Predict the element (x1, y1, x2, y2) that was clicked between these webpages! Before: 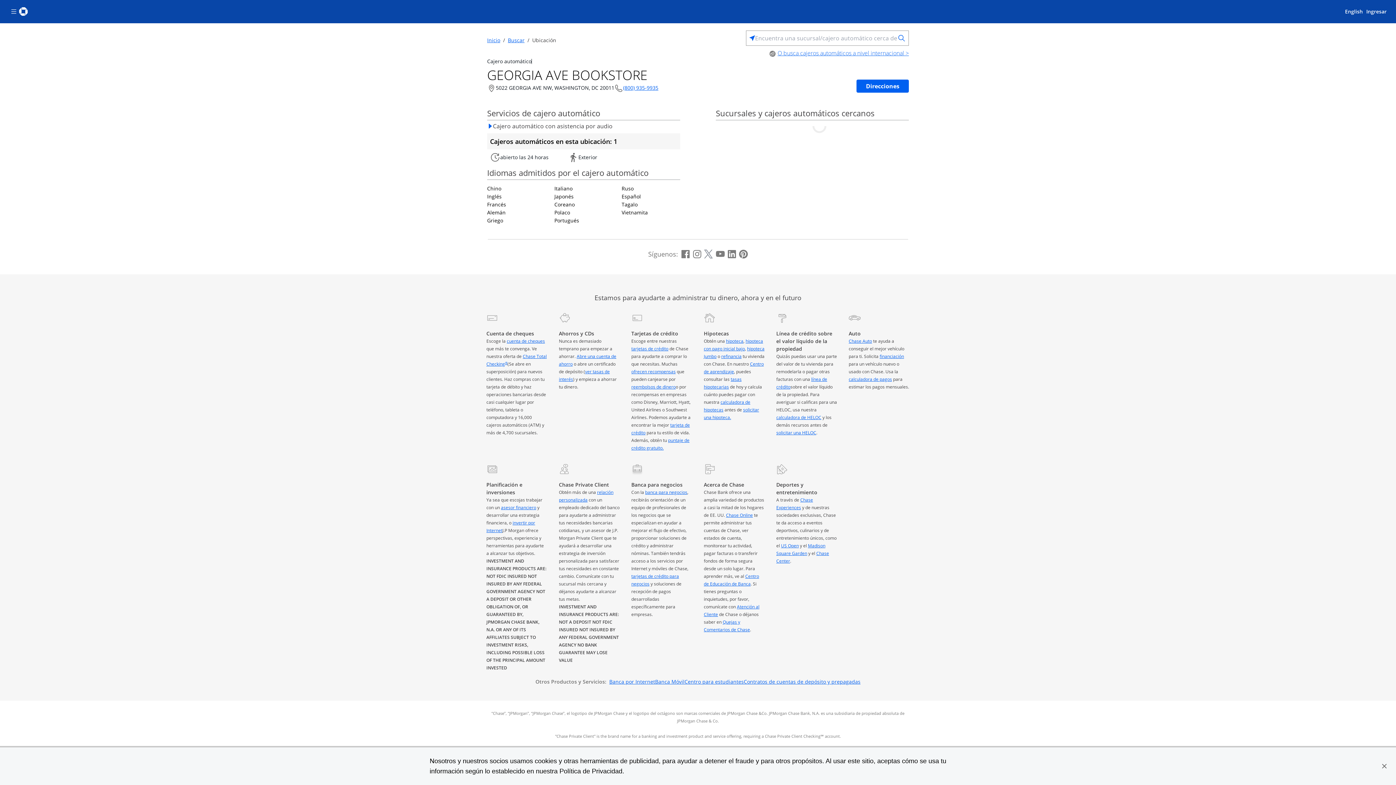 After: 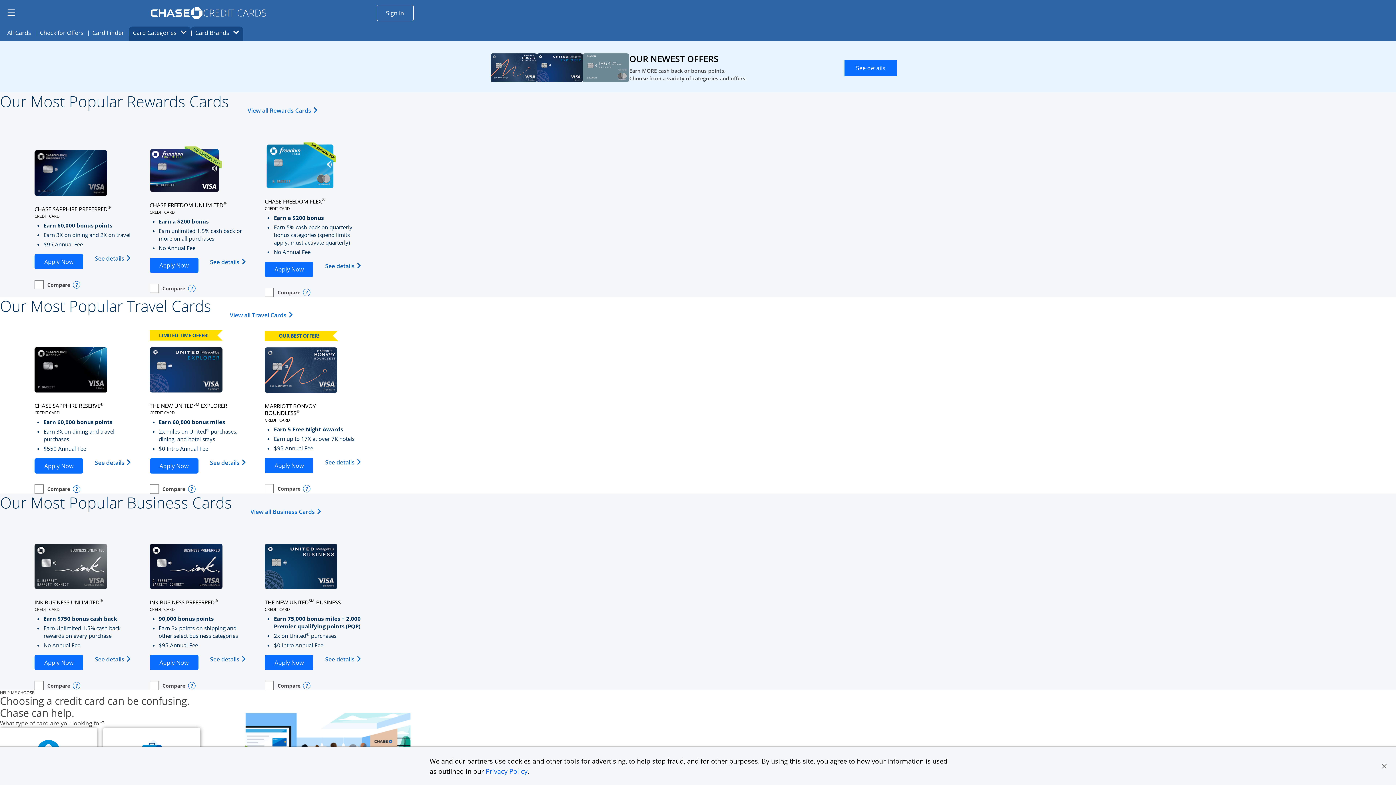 Action: bbox: (631, 345, 668, 352) label: tarjetas de crédito